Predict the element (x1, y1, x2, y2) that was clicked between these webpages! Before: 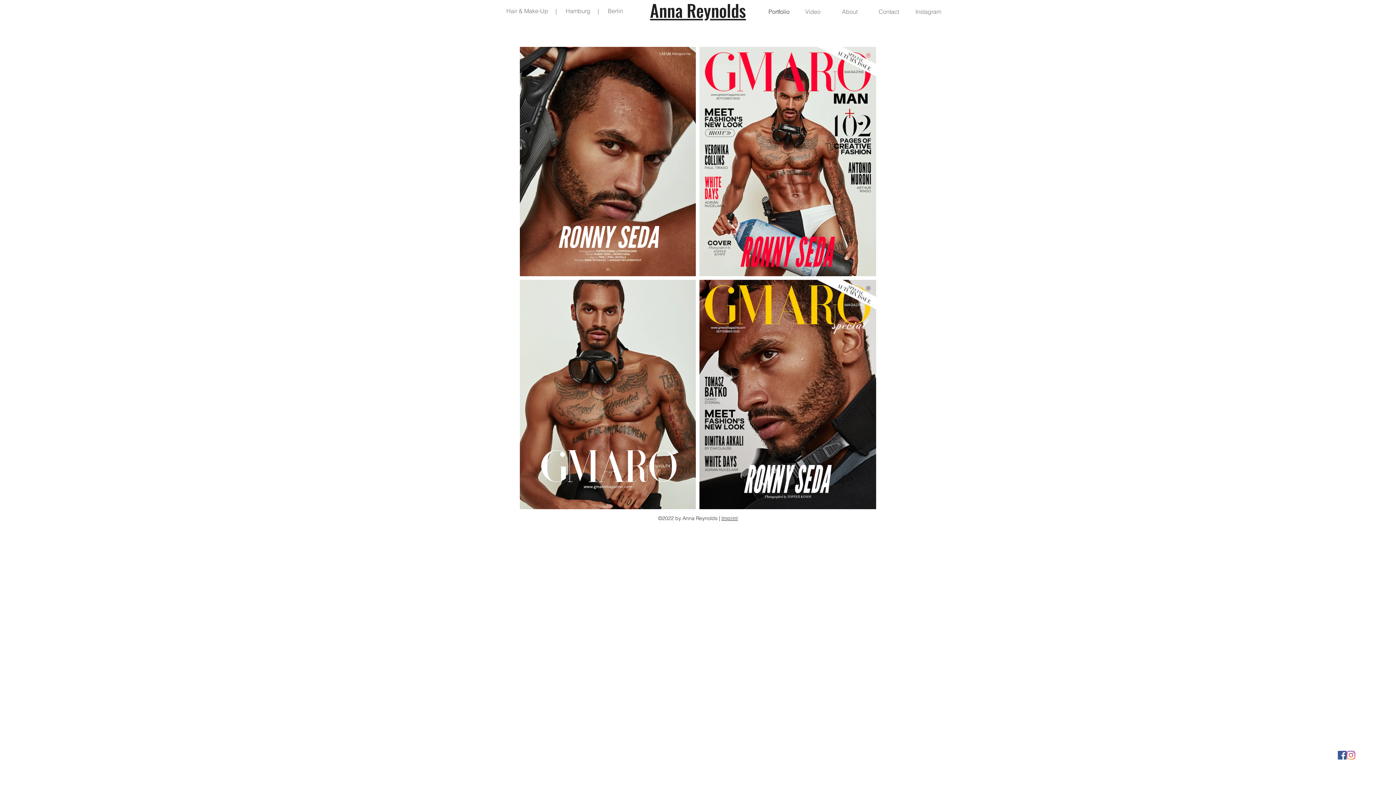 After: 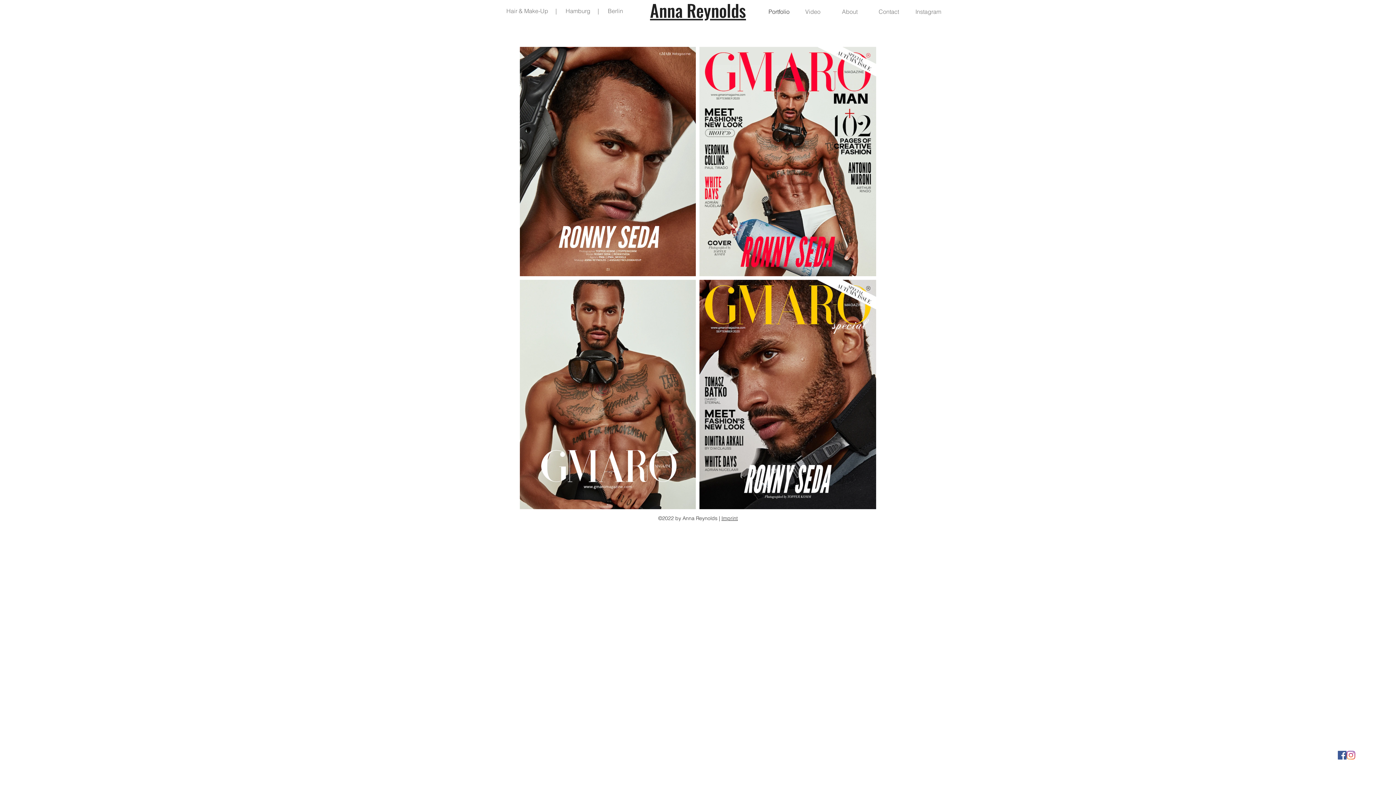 Action: label: Facebook Social Icon bbox: (1338, 751, 1346, 760)